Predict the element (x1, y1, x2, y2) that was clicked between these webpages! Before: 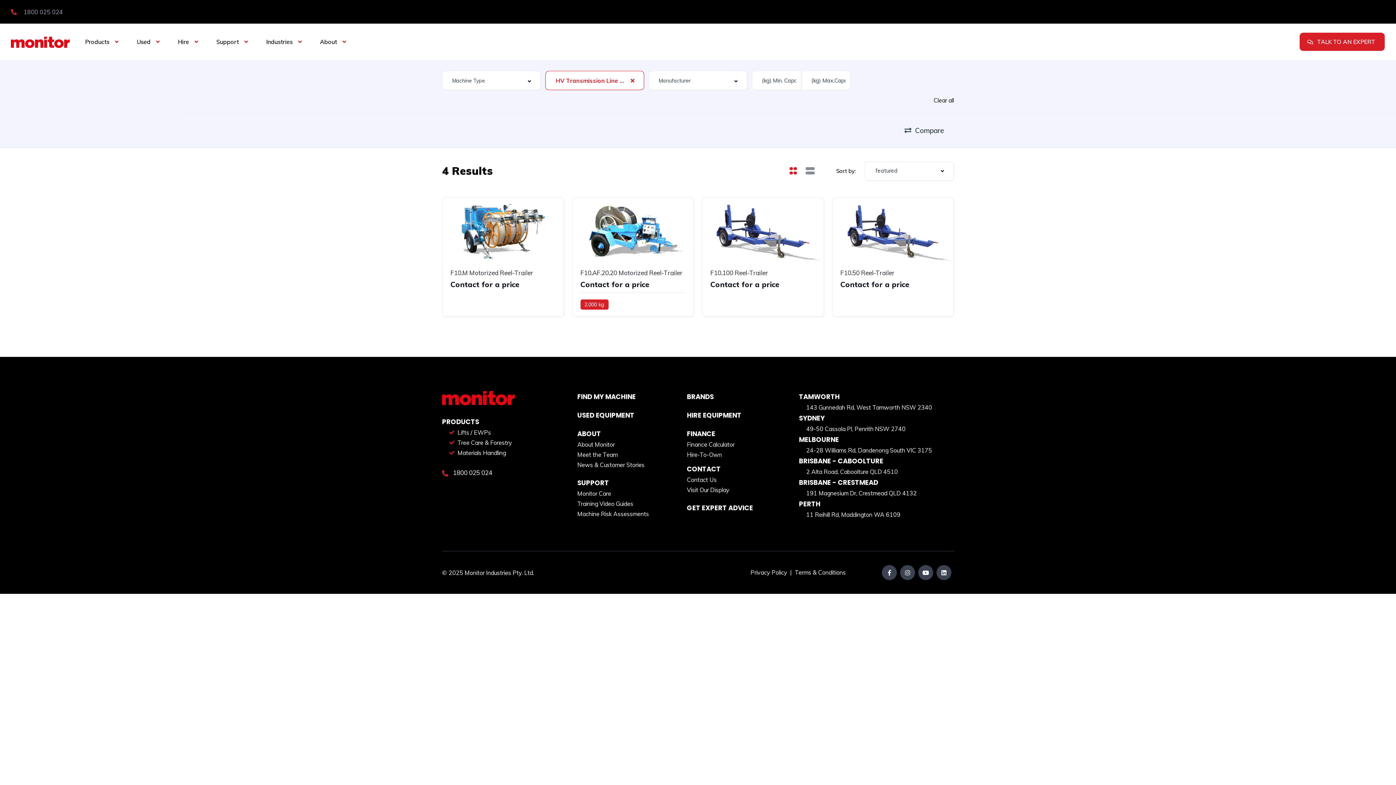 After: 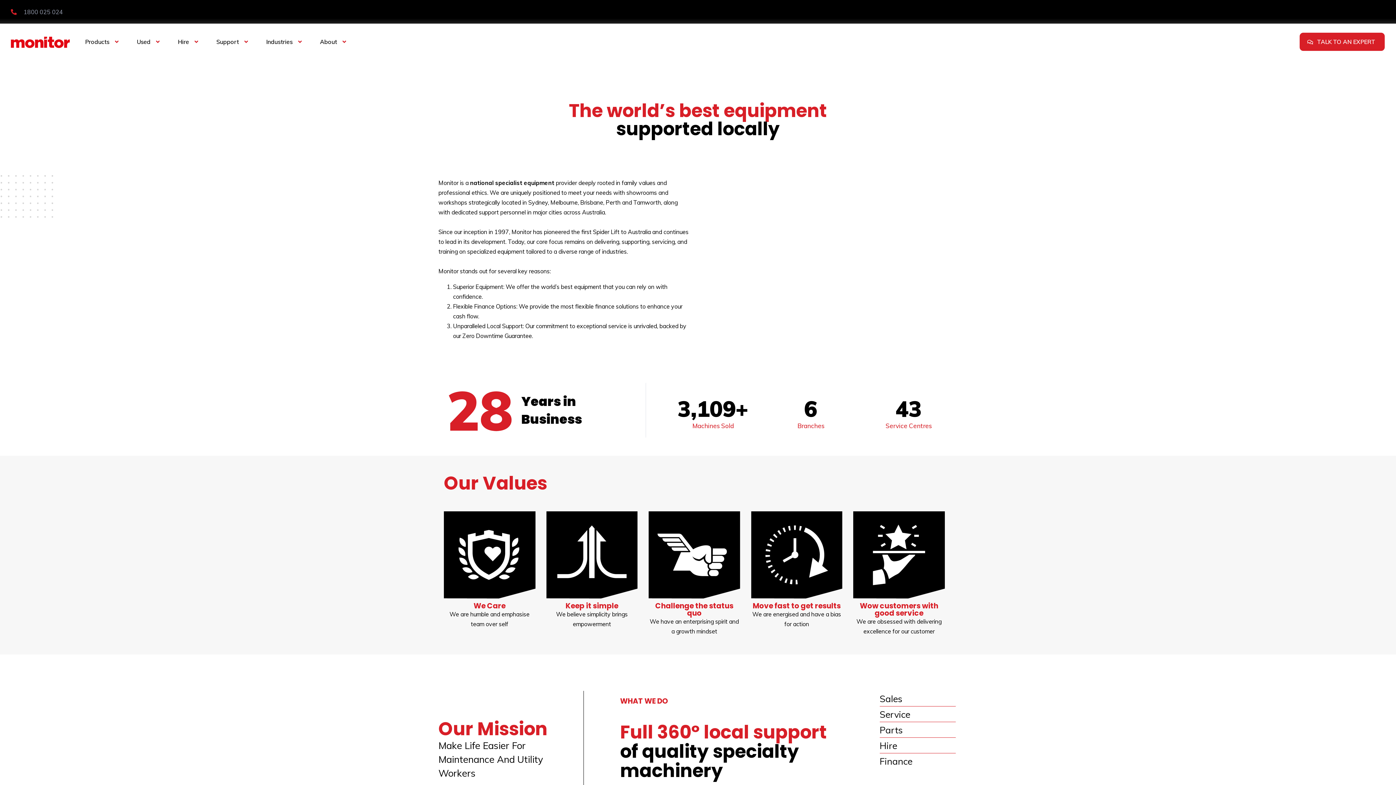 Action: label: About Monitor bbox: (577, 439, 672, 449)